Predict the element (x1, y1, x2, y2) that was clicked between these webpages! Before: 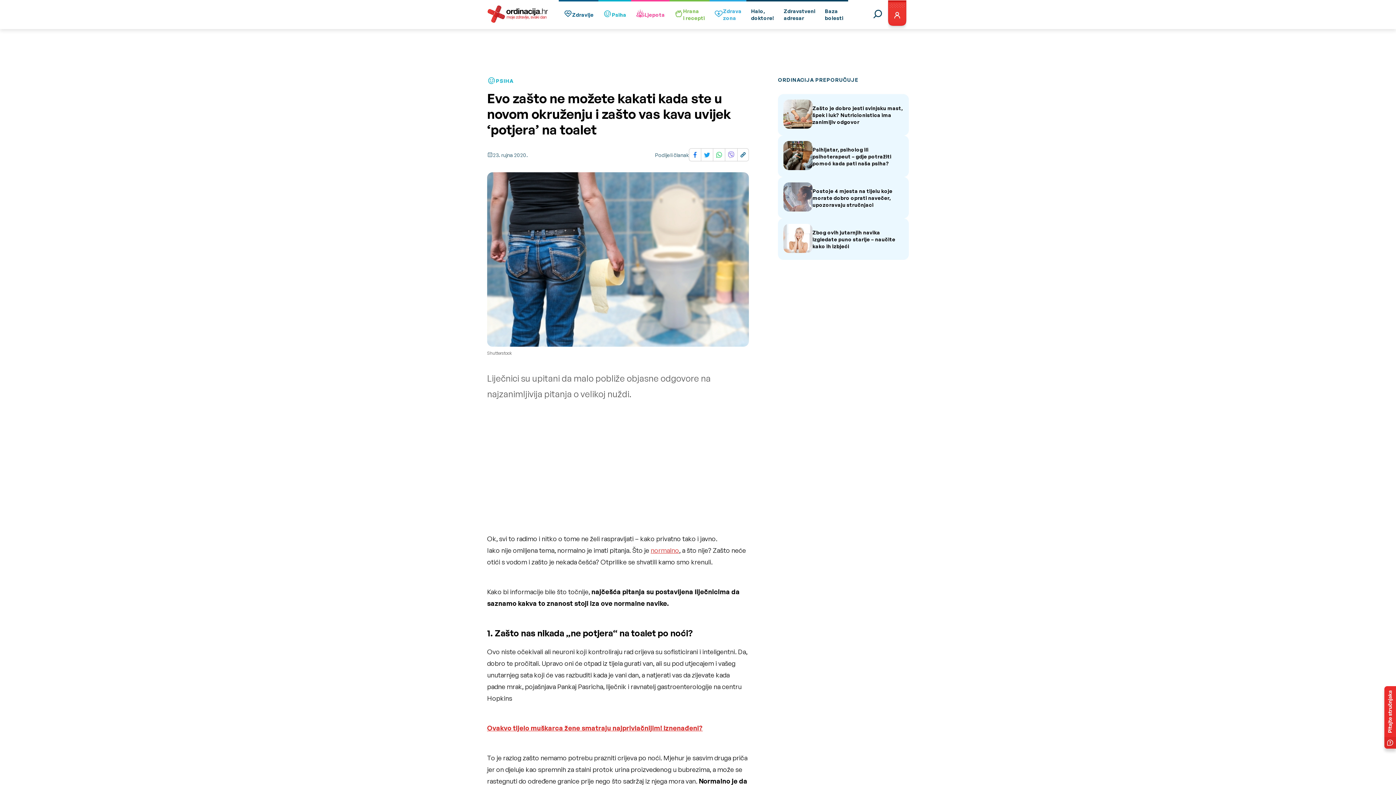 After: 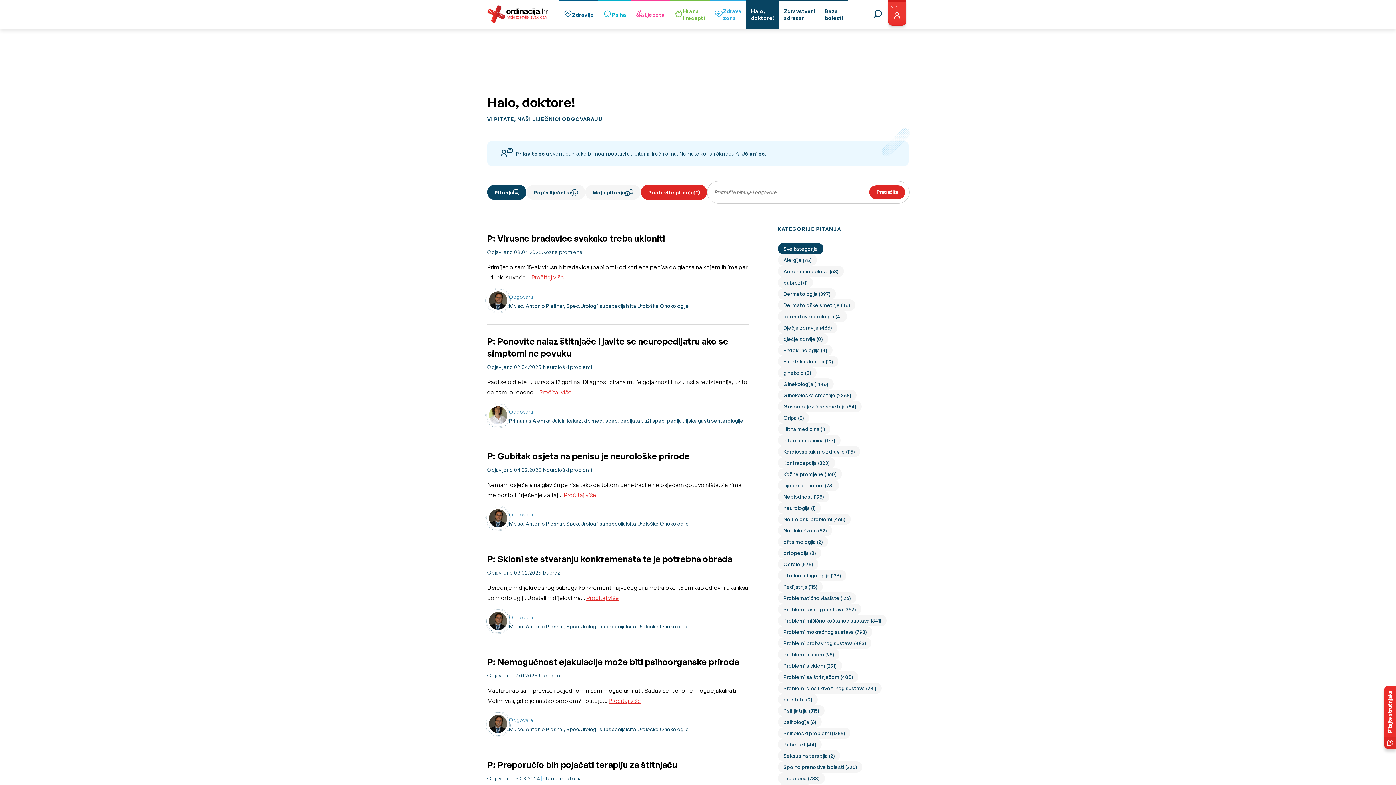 Action: label: Halo,
doktore! bbox: (746, 0, 779, 29)